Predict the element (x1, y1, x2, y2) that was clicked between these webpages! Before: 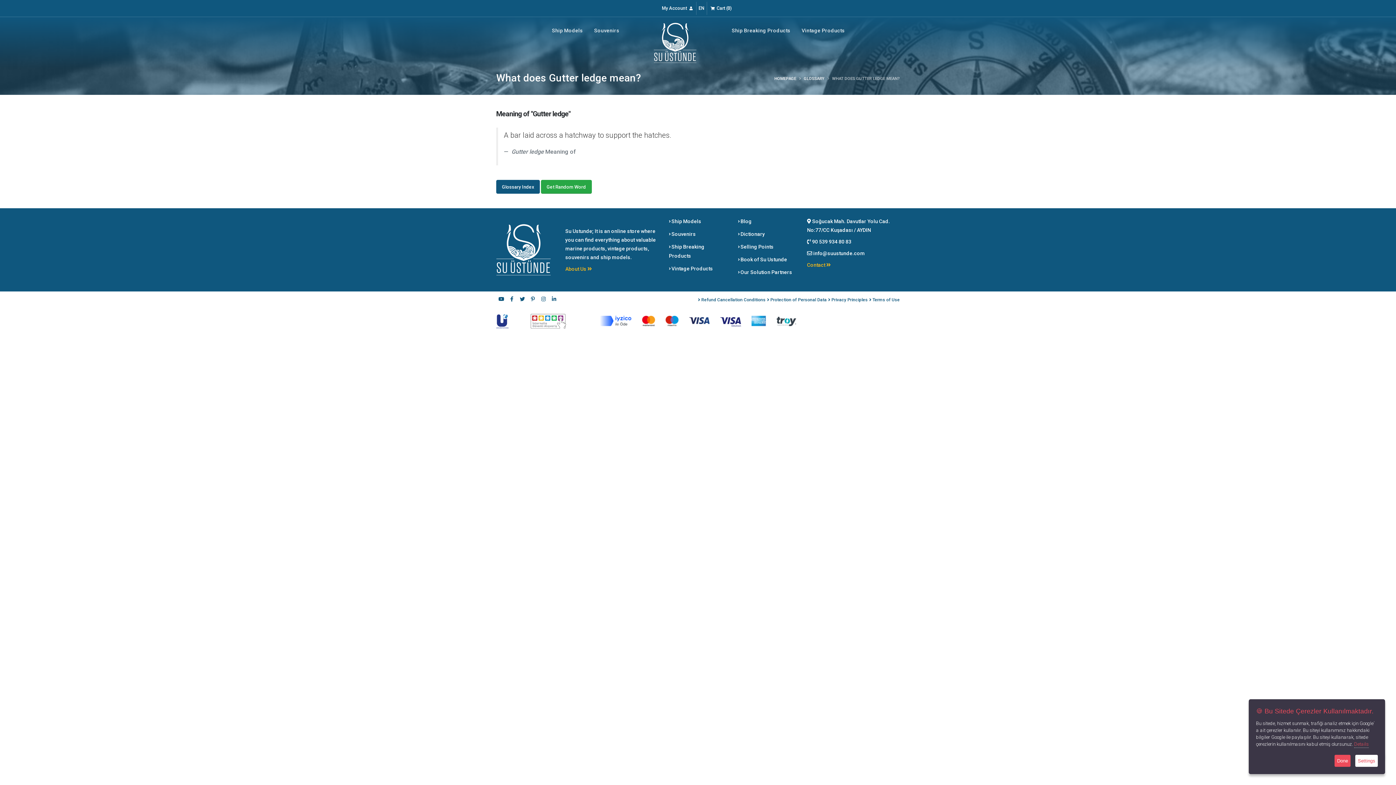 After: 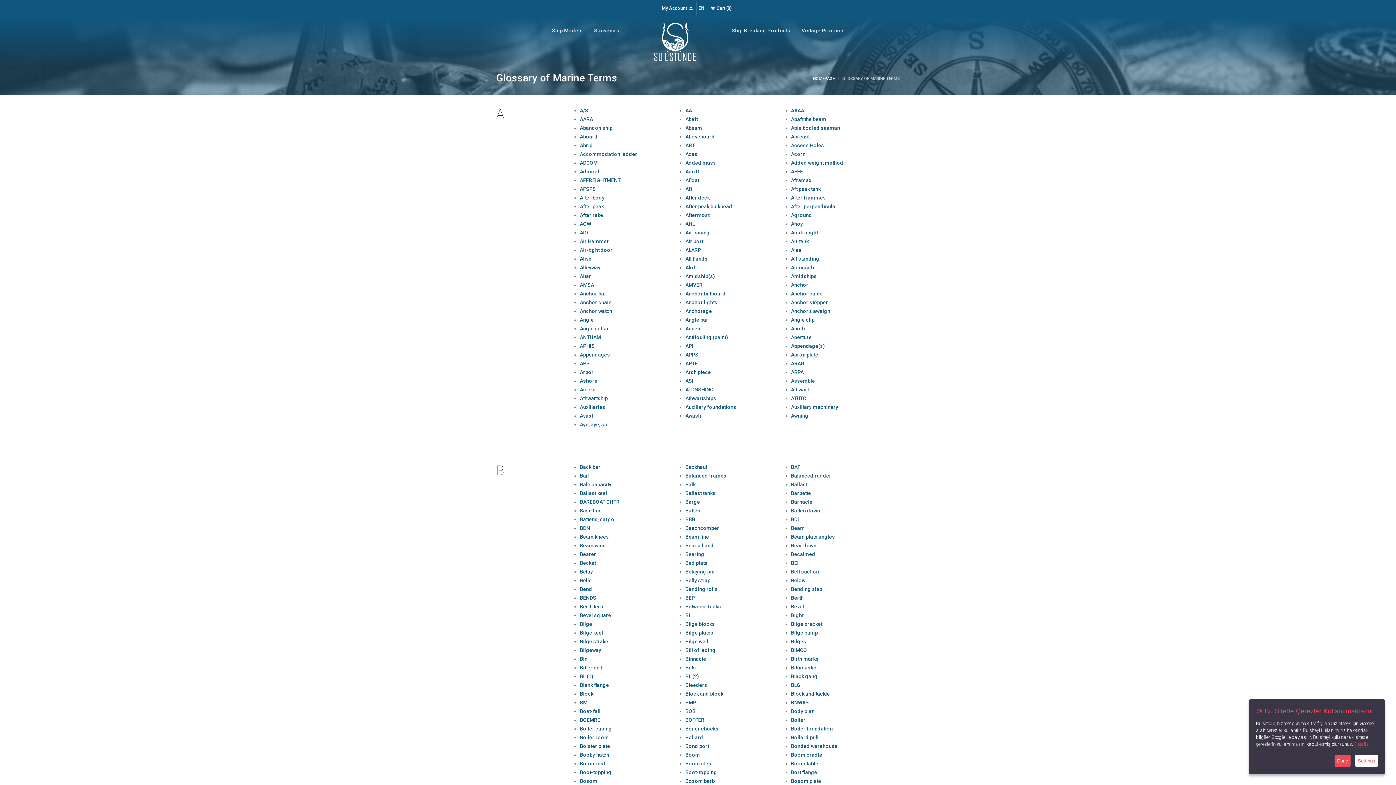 Action: label: Glossary Index bbox: (496, 180, 539, 193)